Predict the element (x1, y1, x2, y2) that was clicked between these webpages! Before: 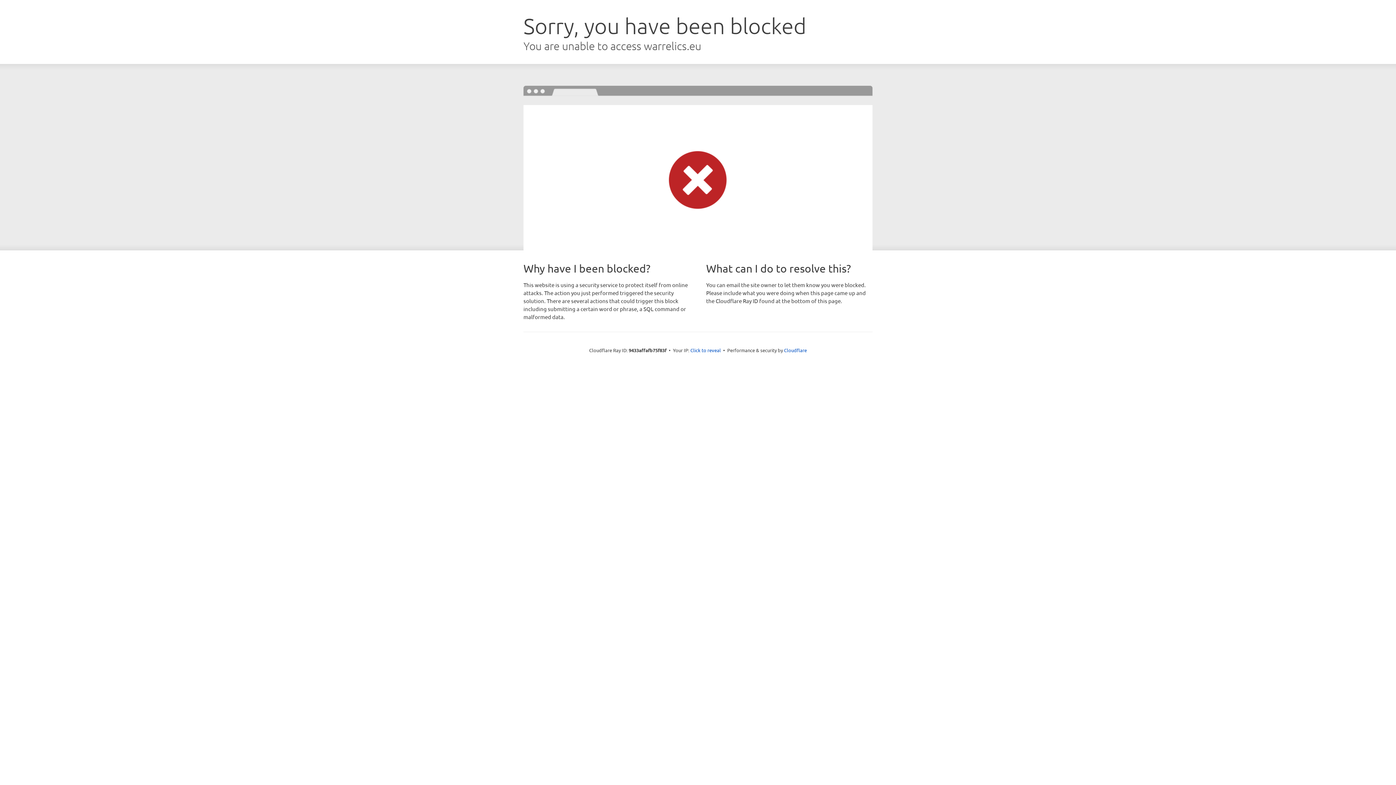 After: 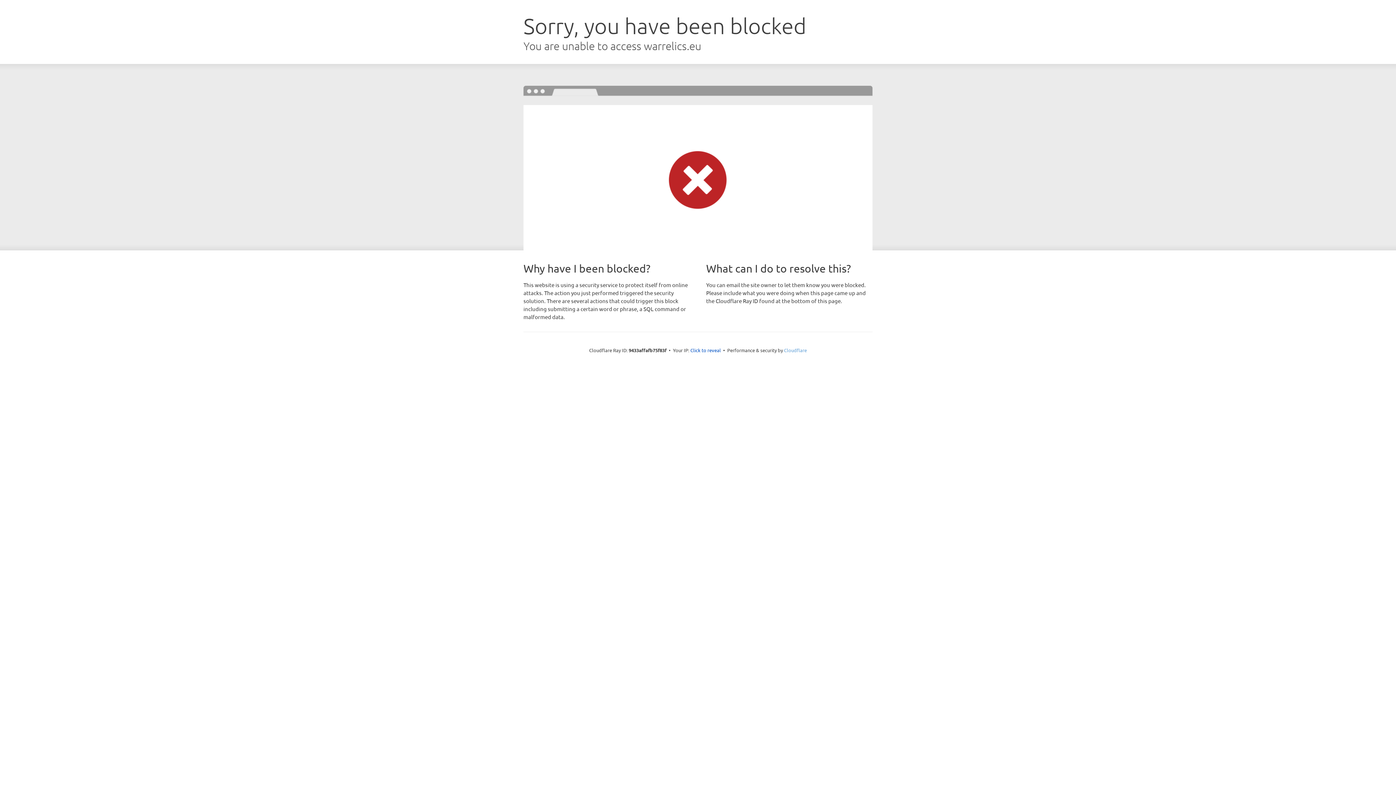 Action: bbox: (784, 347, 807, 353) label: Cloudflare